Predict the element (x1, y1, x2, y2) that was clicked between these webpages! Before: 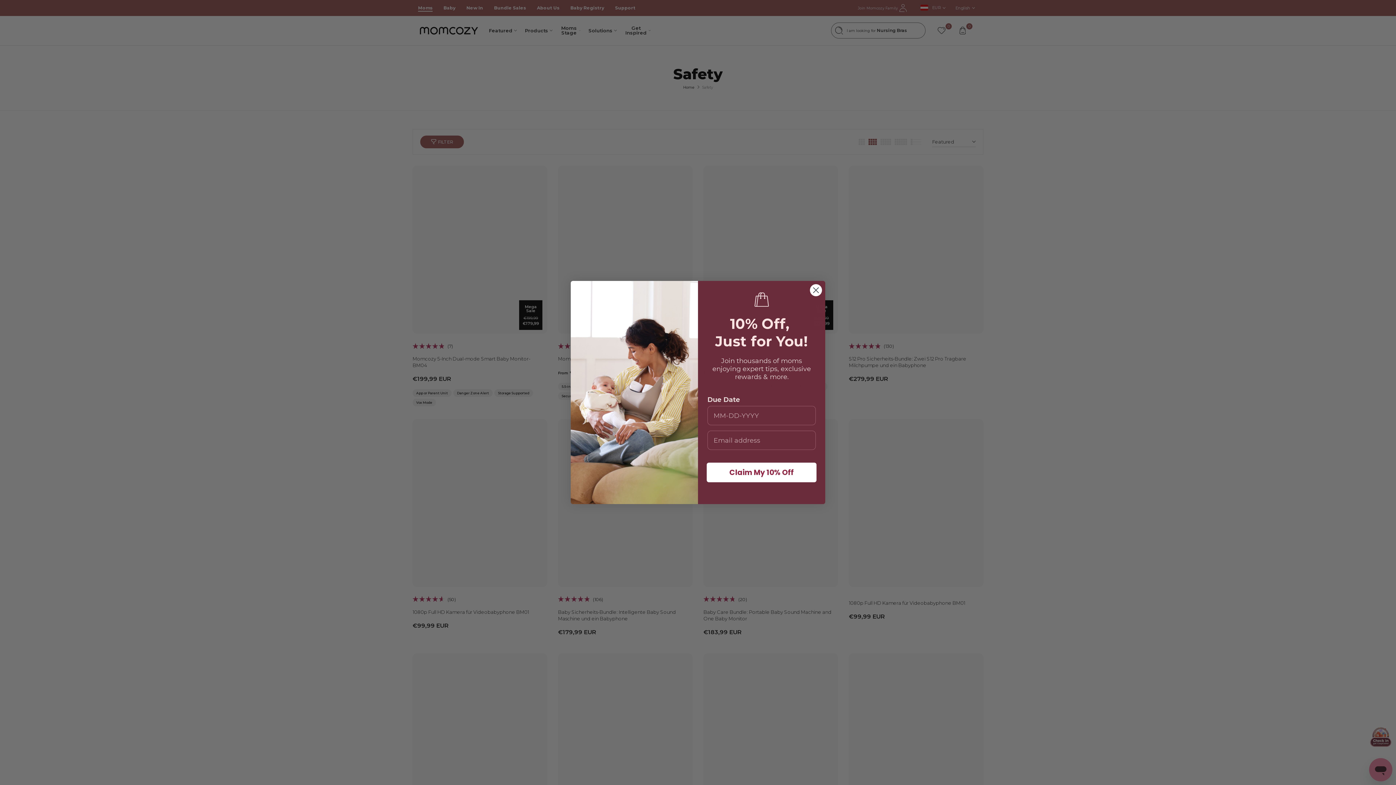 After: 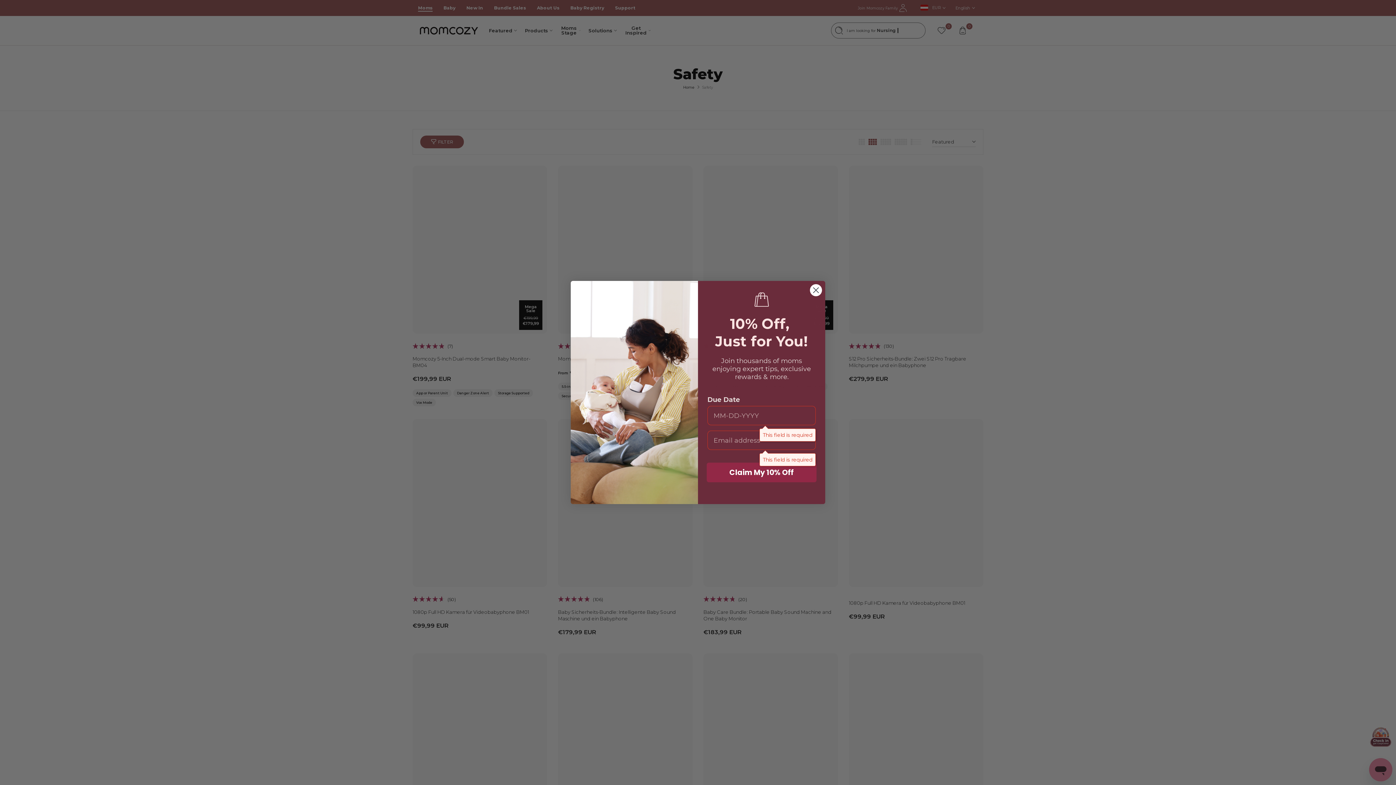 Action: label: Claim My 10% Off bbox: (706, 468, 816, 487)